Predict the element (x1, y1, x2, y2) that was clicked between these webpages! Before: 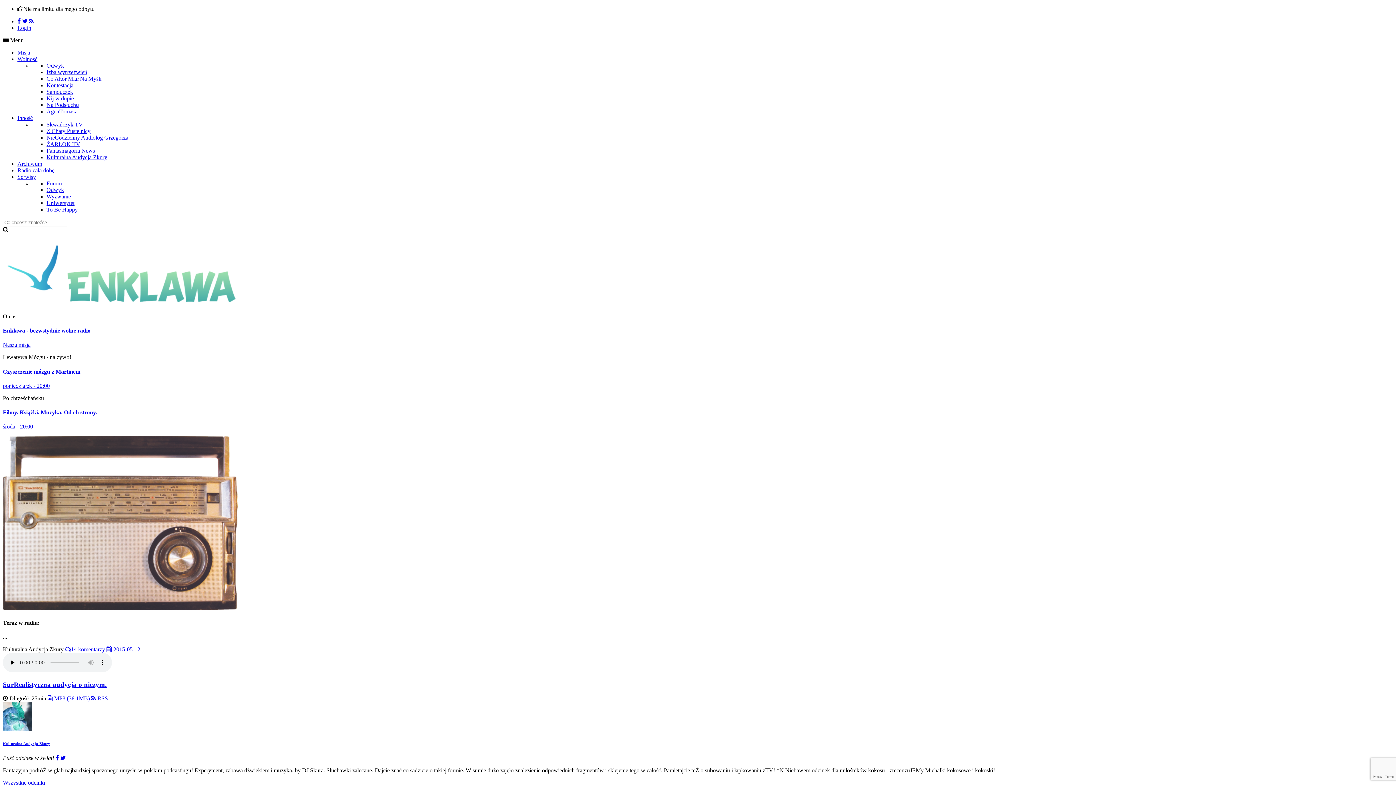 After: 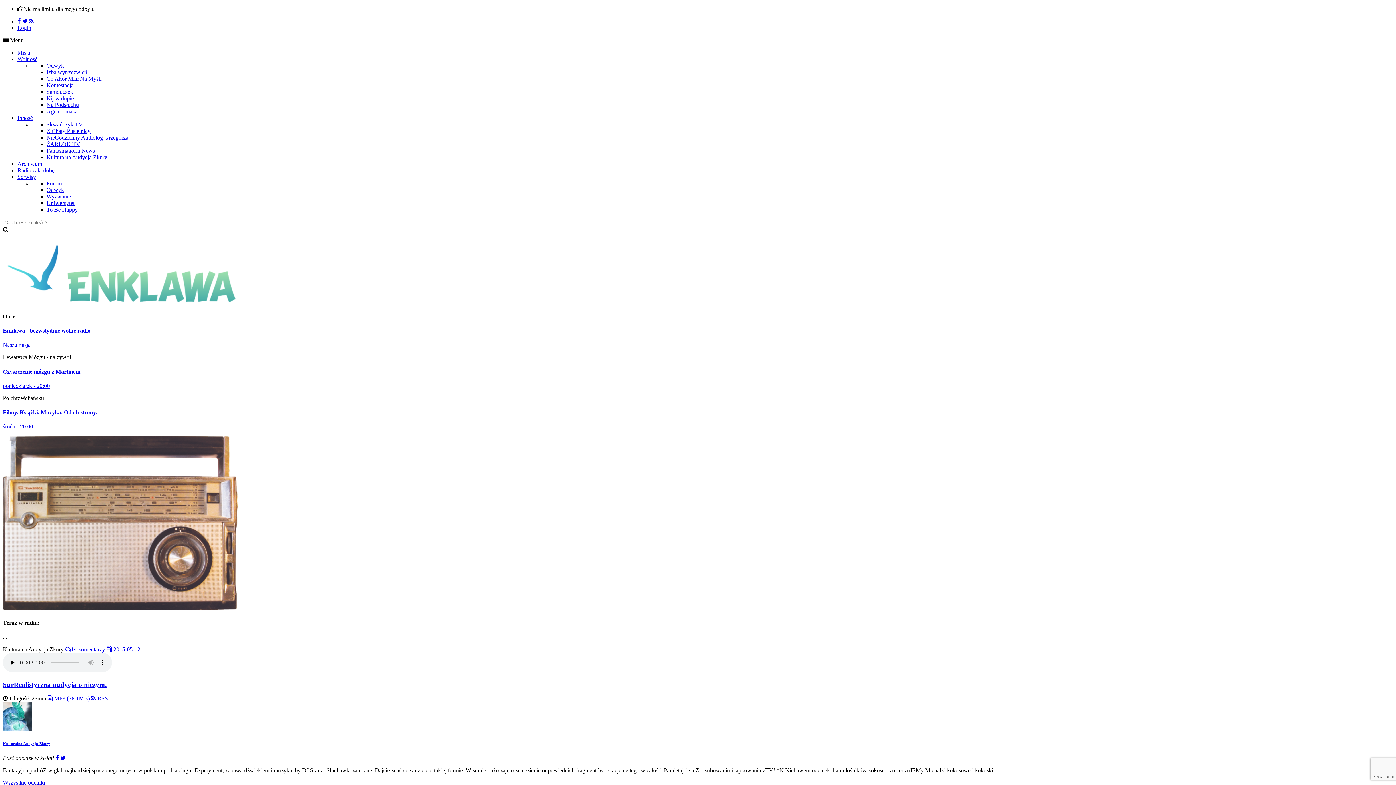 Action: bbox: (17, 24, 31, 30) label: Login